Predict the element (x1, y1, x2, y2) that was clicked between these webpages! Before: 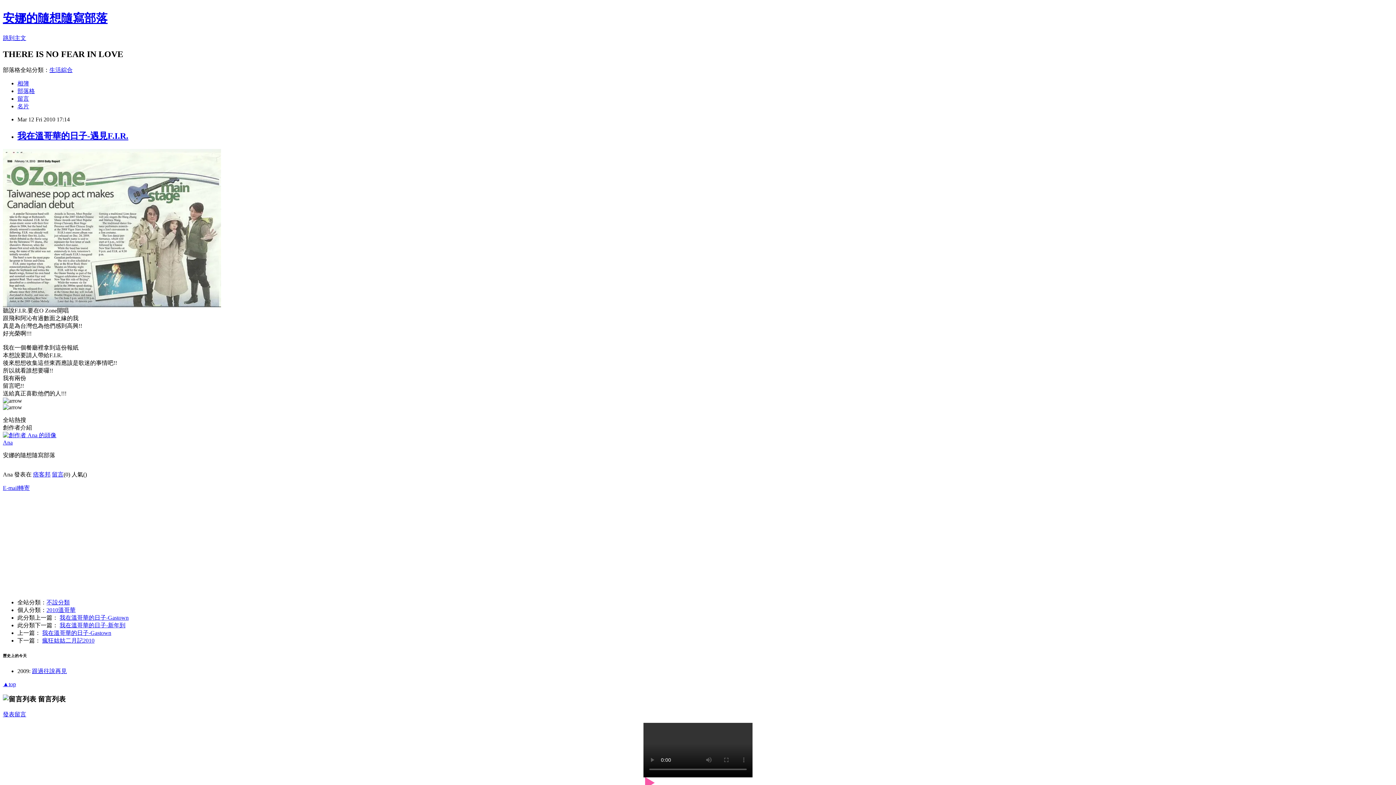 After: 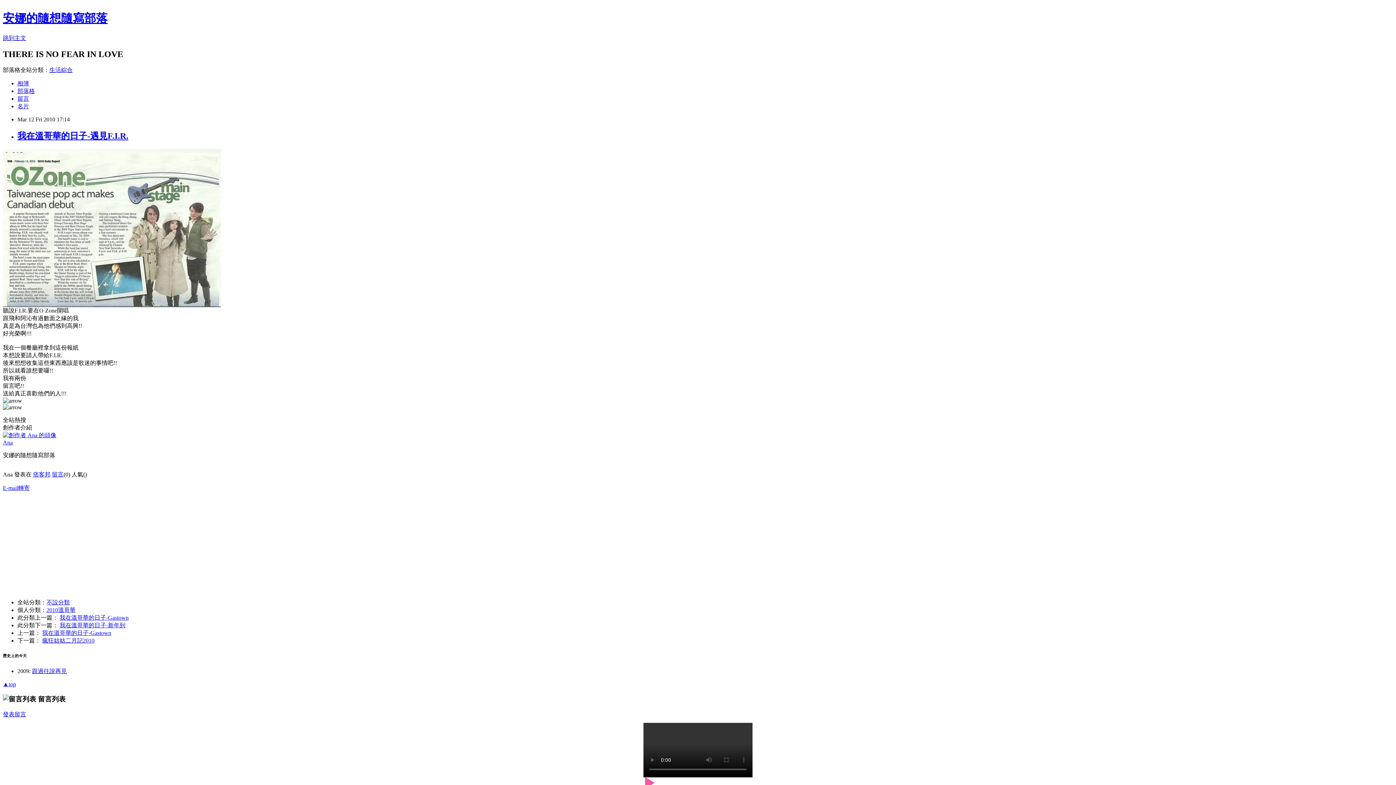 Action: bbox: (2, 711, 26, 717) label: 發表留言